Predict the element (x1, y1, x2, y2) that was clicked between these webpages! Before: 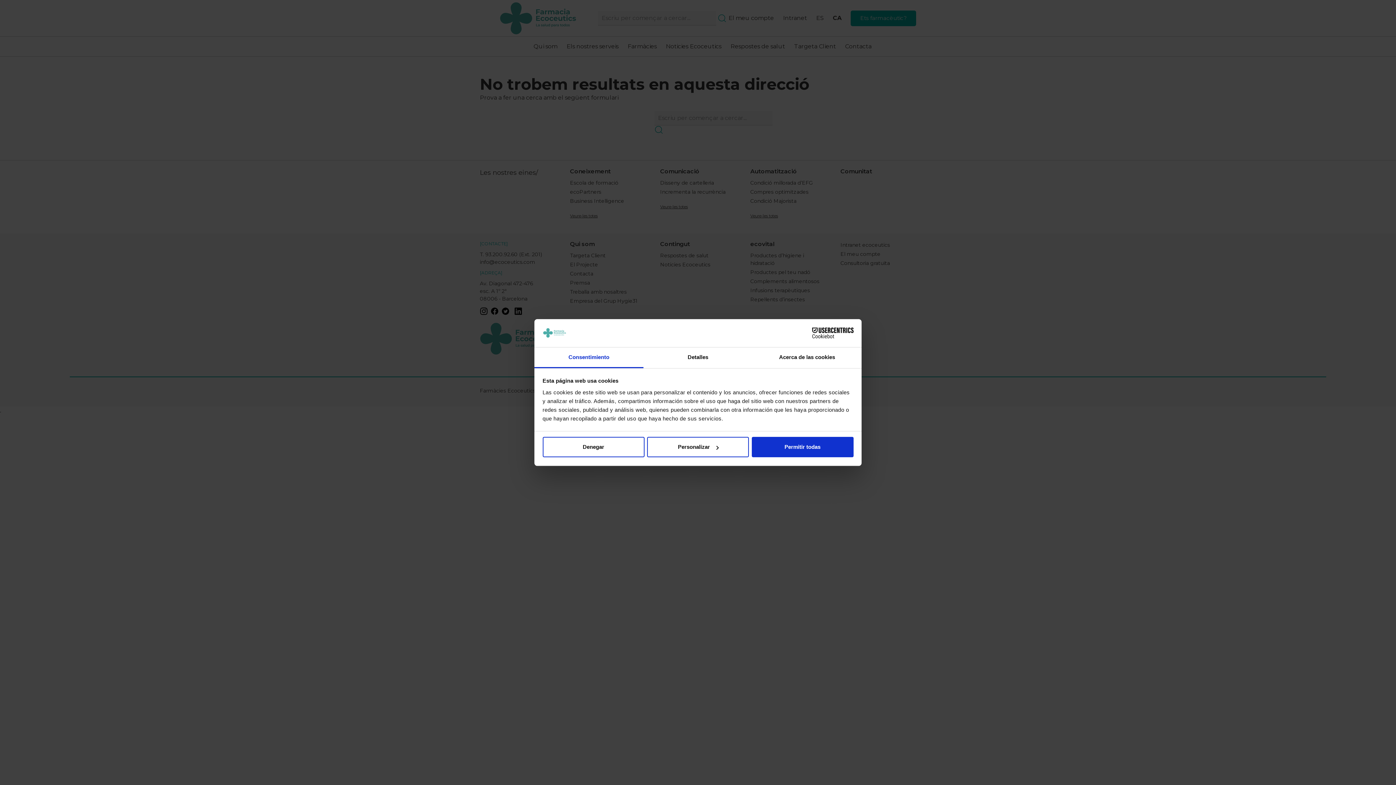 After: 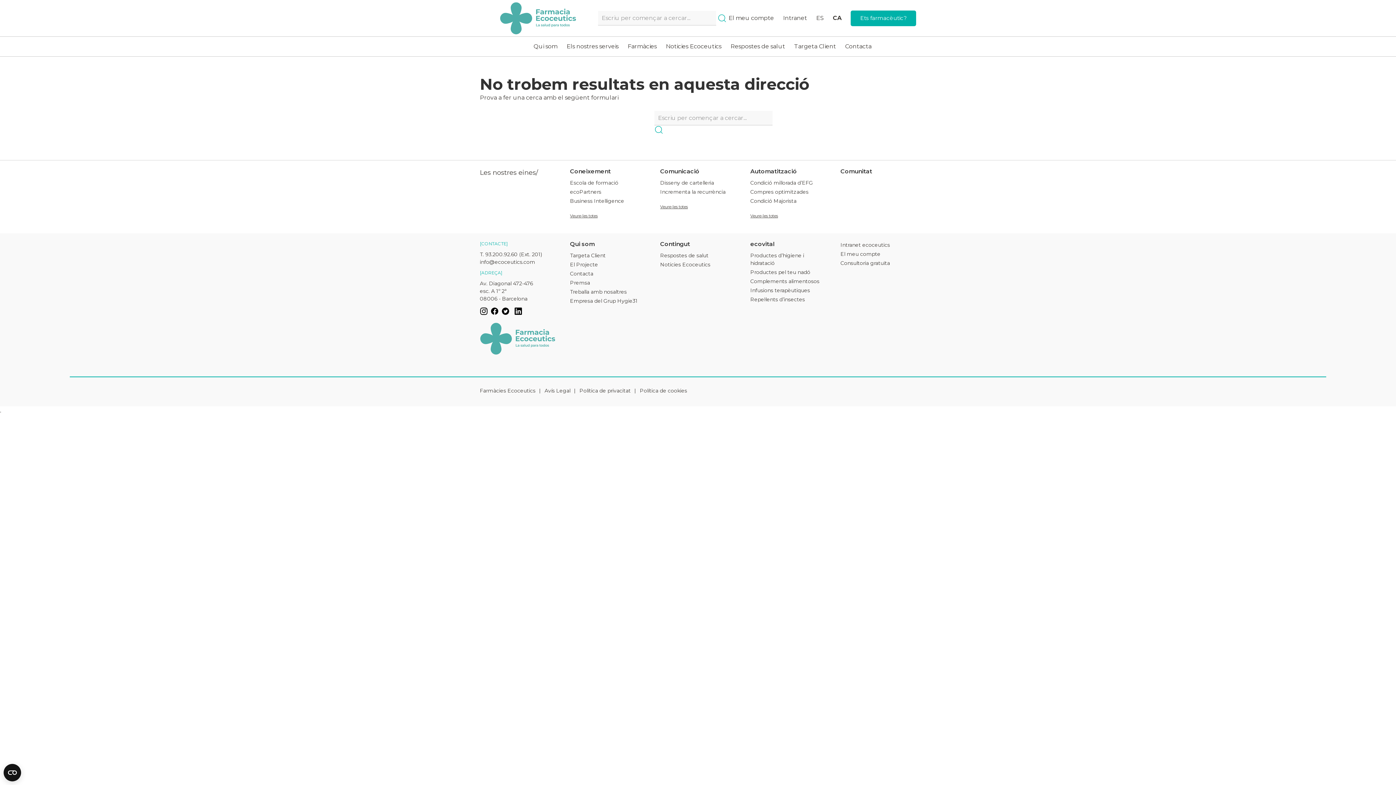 Action: bbox: (751, 437, 853, 457) label: Permitir todas